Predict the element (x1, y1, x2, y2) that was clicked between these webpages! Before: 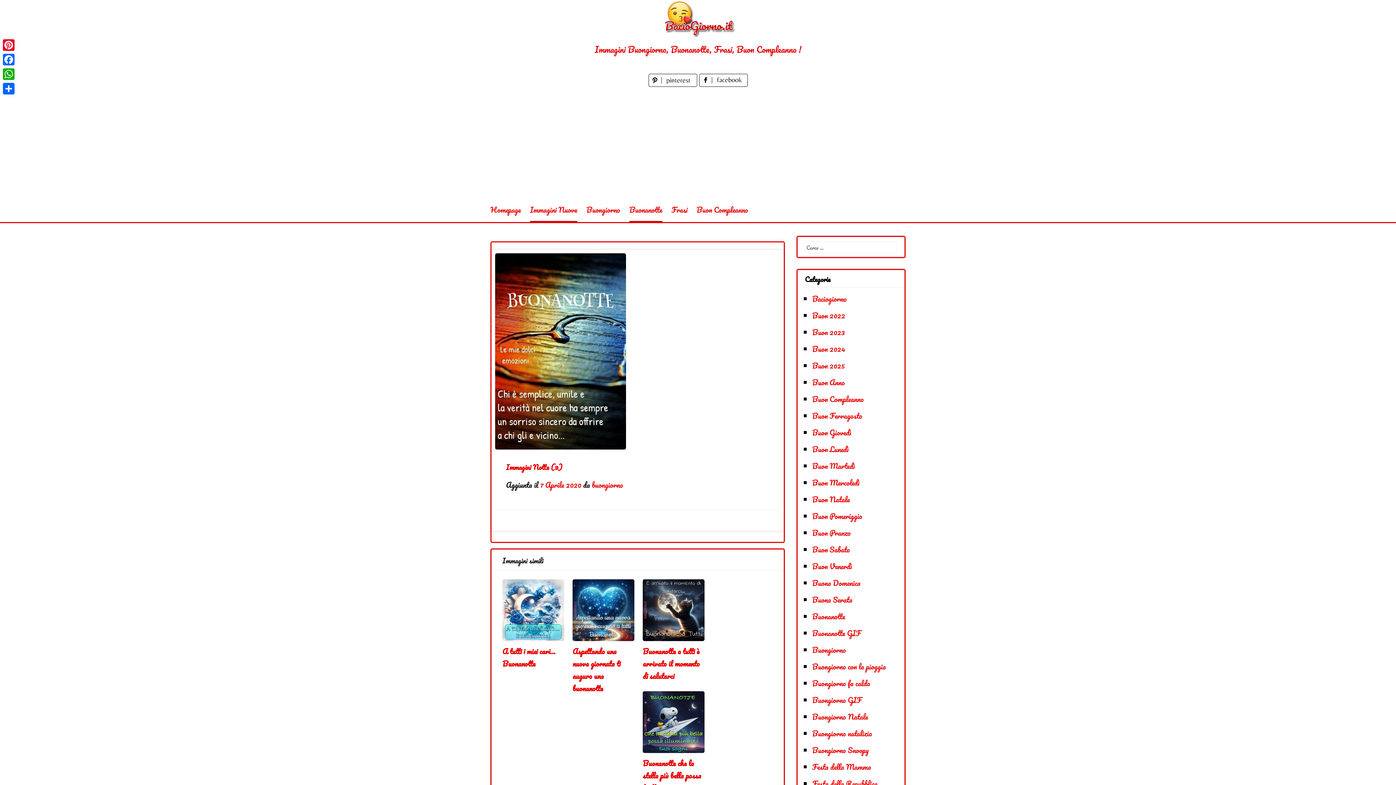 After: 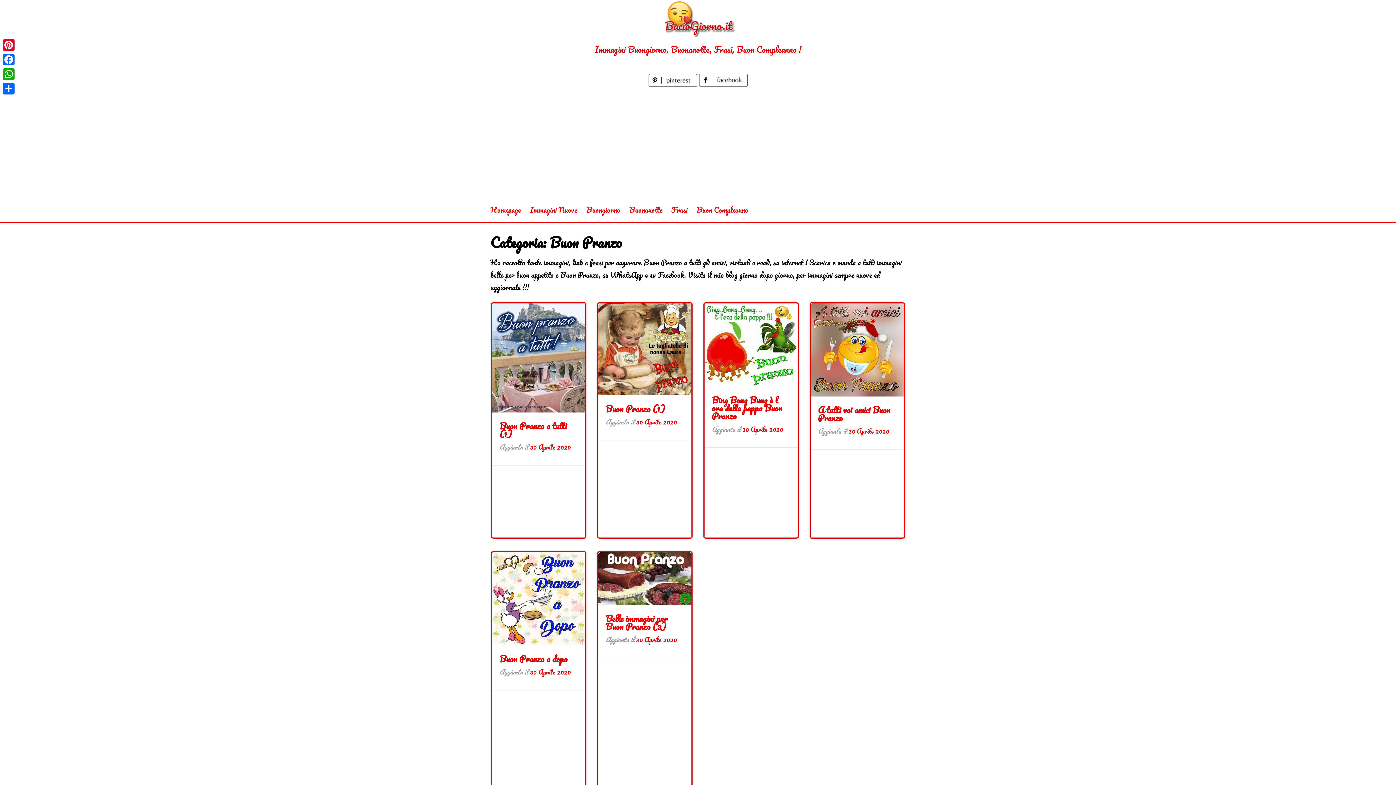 Action: bbox: (812, 526, 850, 539) label: Buon Pranzo